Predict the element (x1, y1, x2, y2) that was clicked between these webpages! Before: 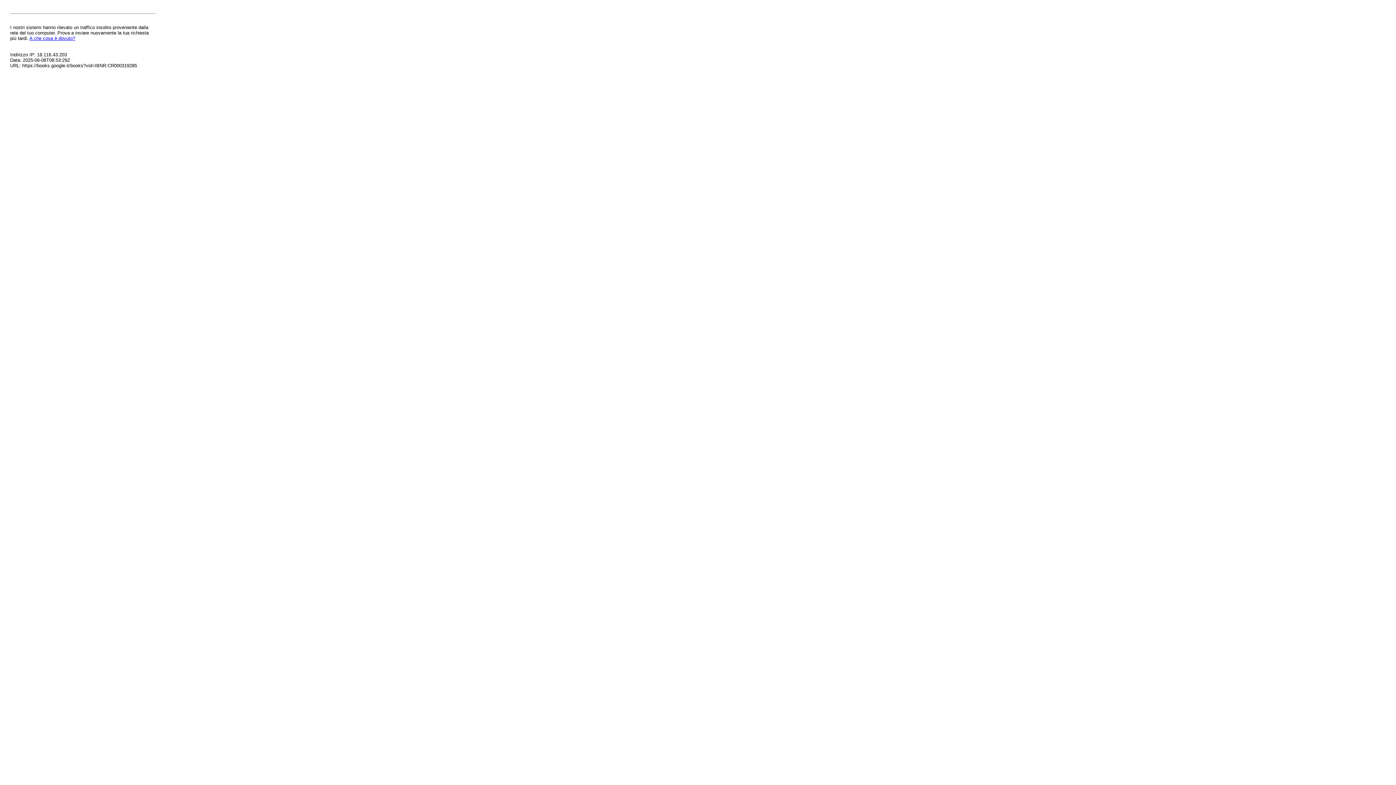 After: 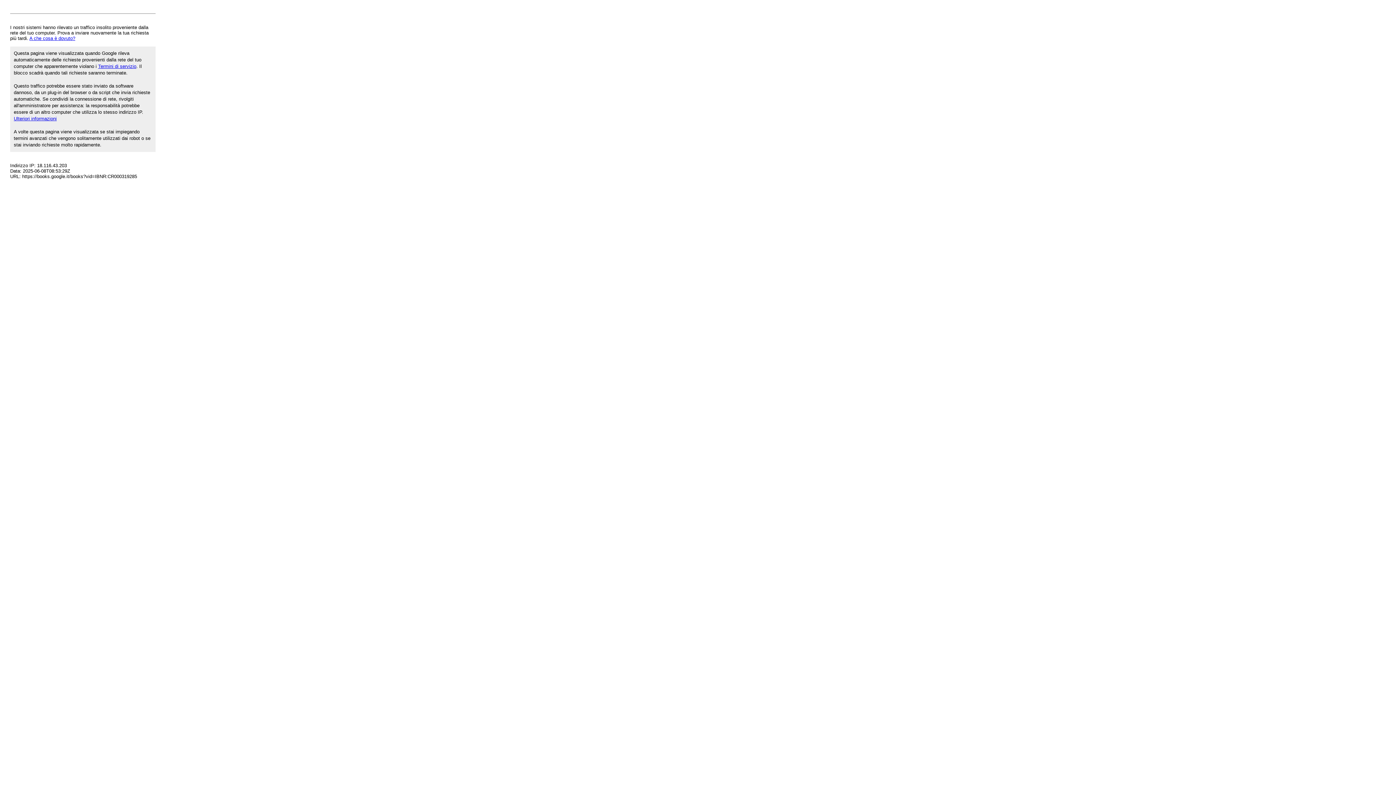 Action: bbox: (29, 35, 75, 41) label: A che cosa è dovuto?